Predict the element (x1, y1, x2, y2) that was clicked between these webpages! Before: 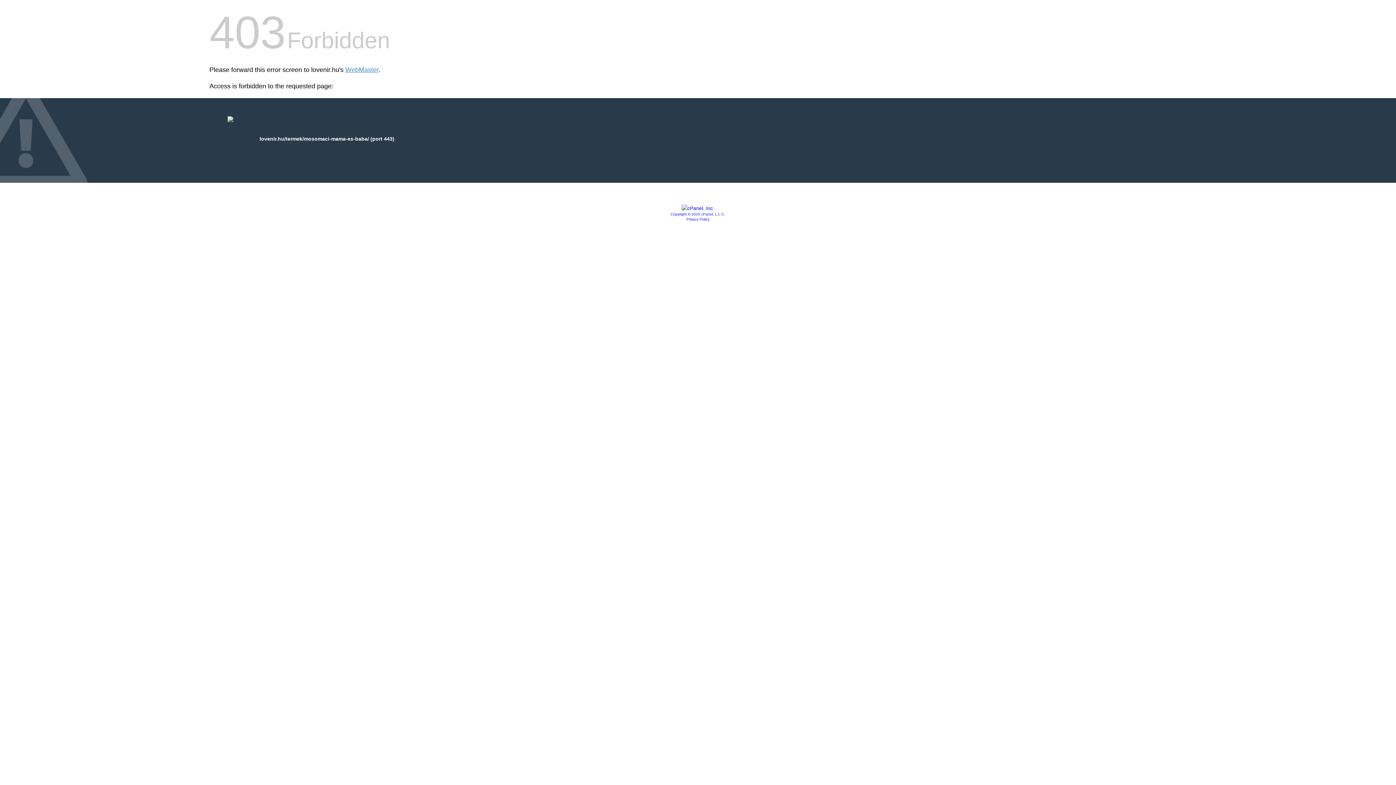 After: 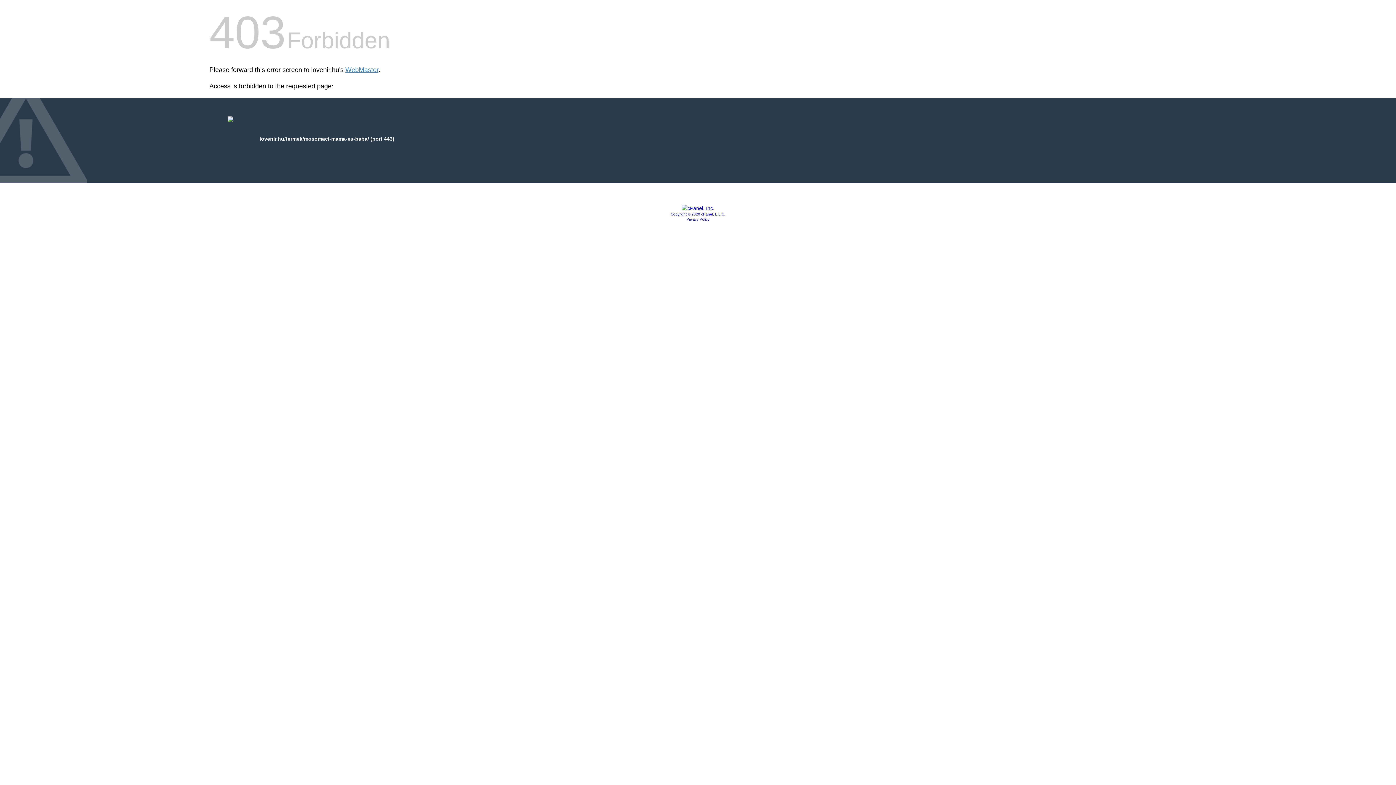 Action: bbox: (681, 205, 714, 211)